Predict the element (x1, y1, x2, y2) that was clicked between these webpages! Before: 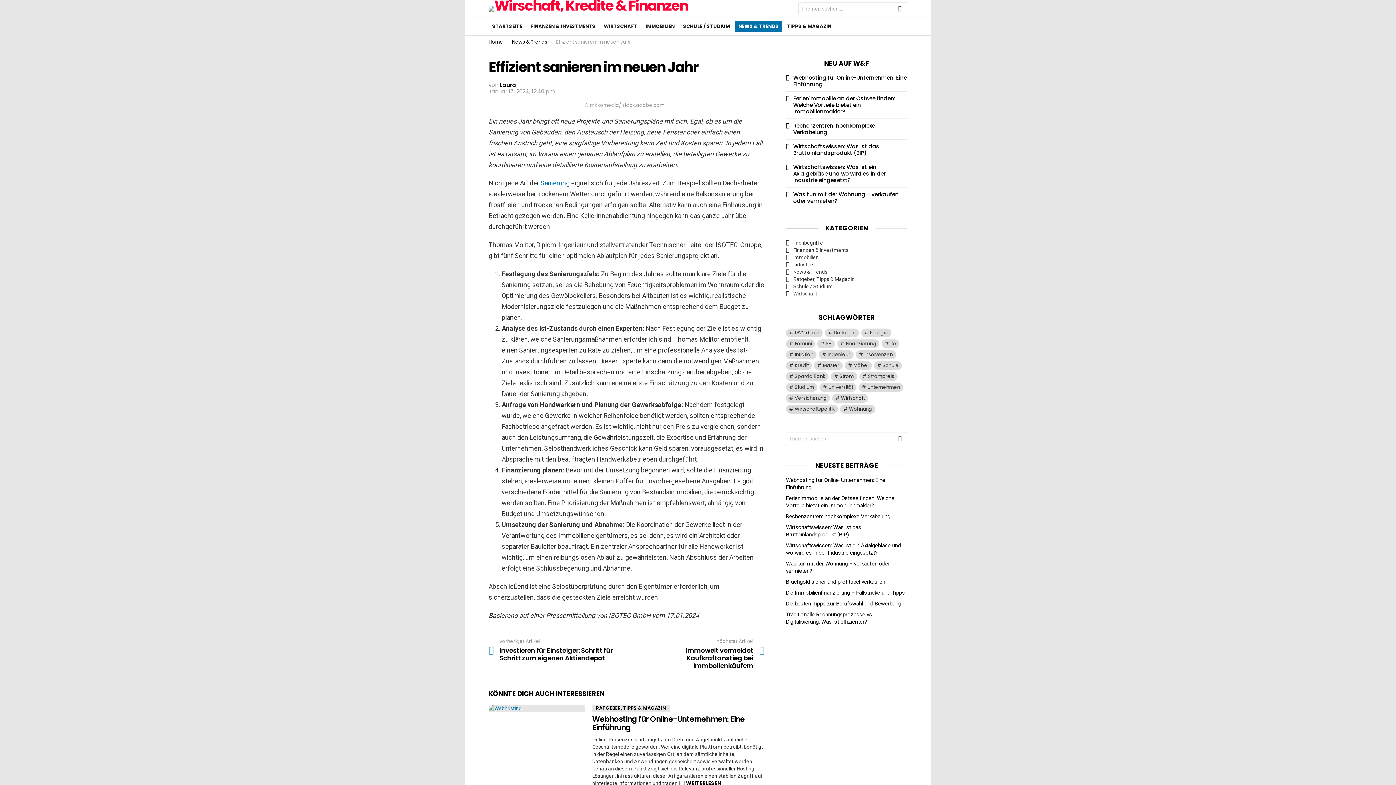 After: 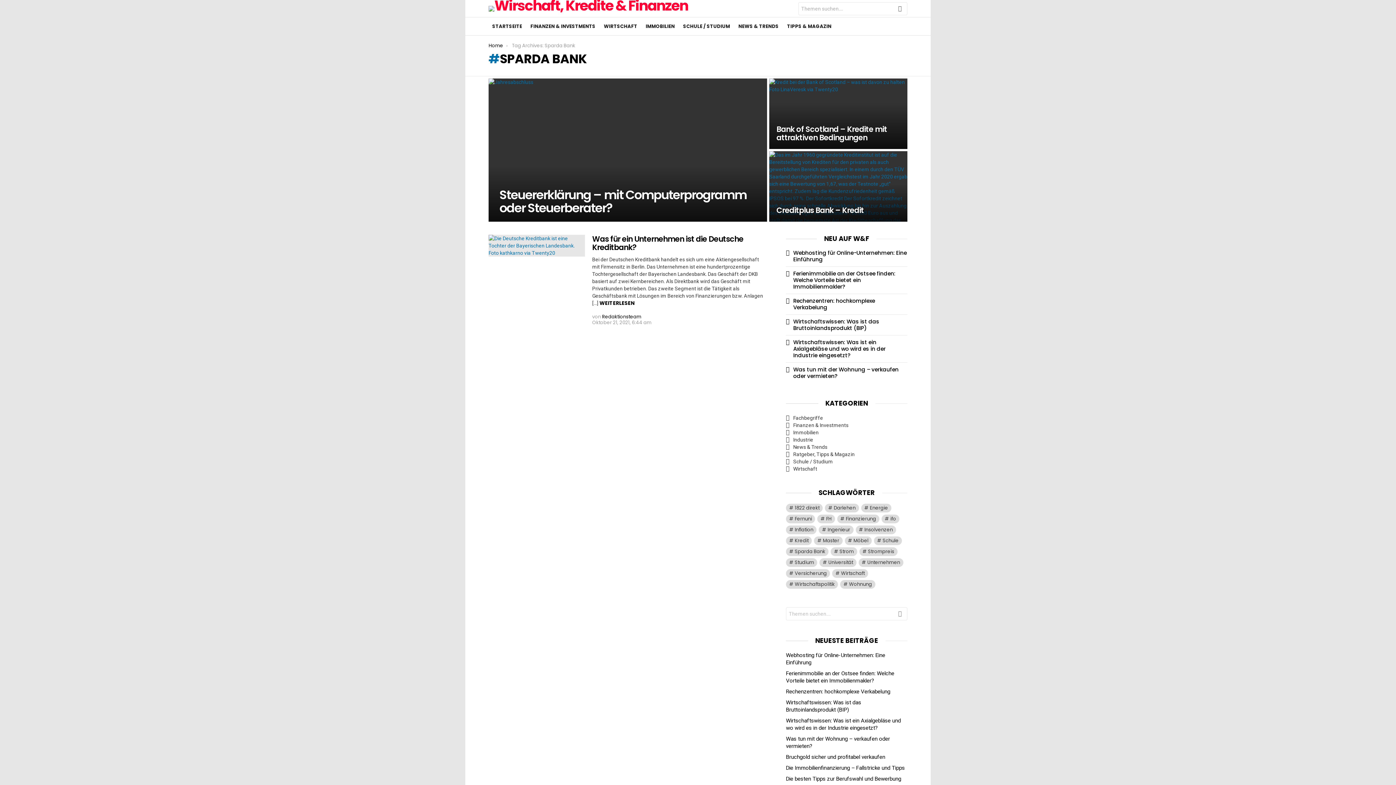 Action: label: Sparda Bank (4 Einträge) bbox: (786, 372, 828, 381)